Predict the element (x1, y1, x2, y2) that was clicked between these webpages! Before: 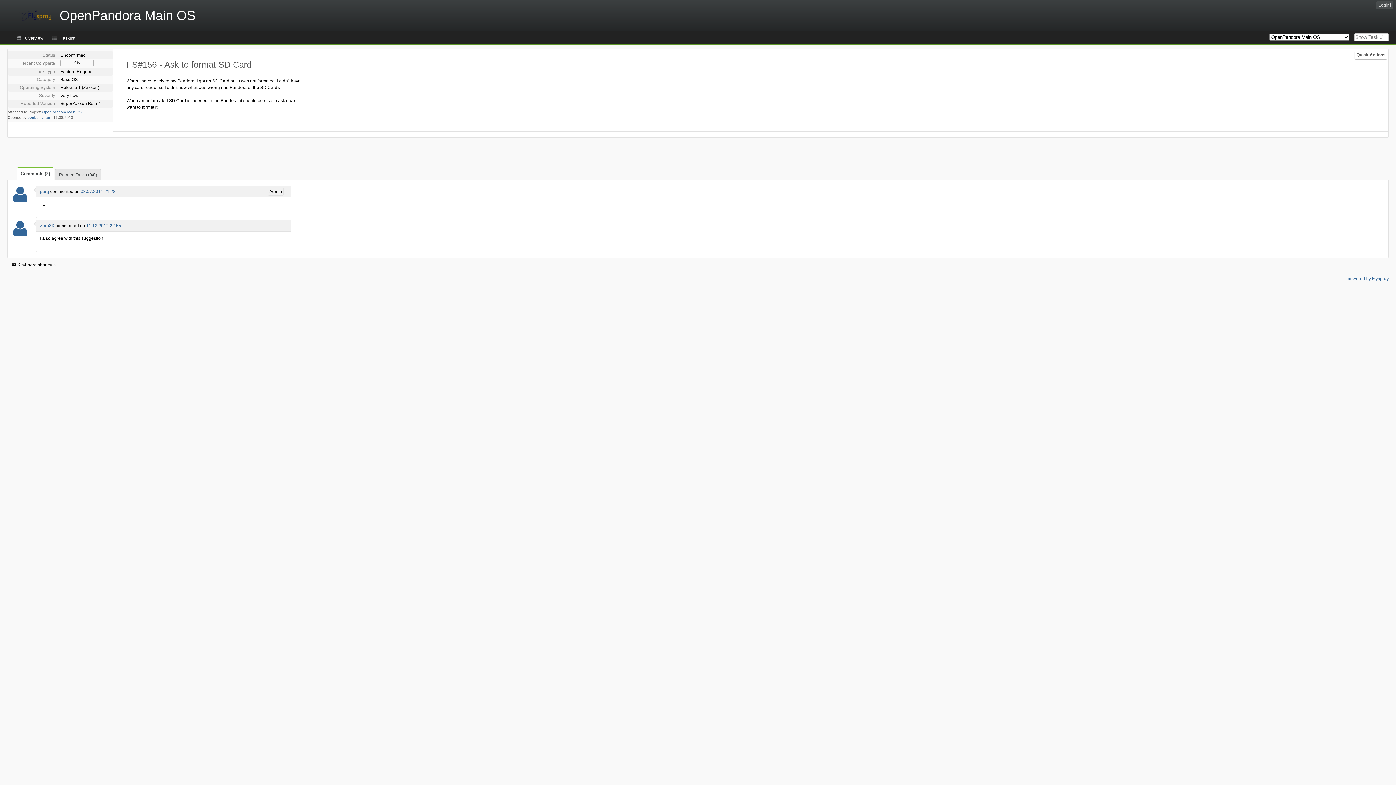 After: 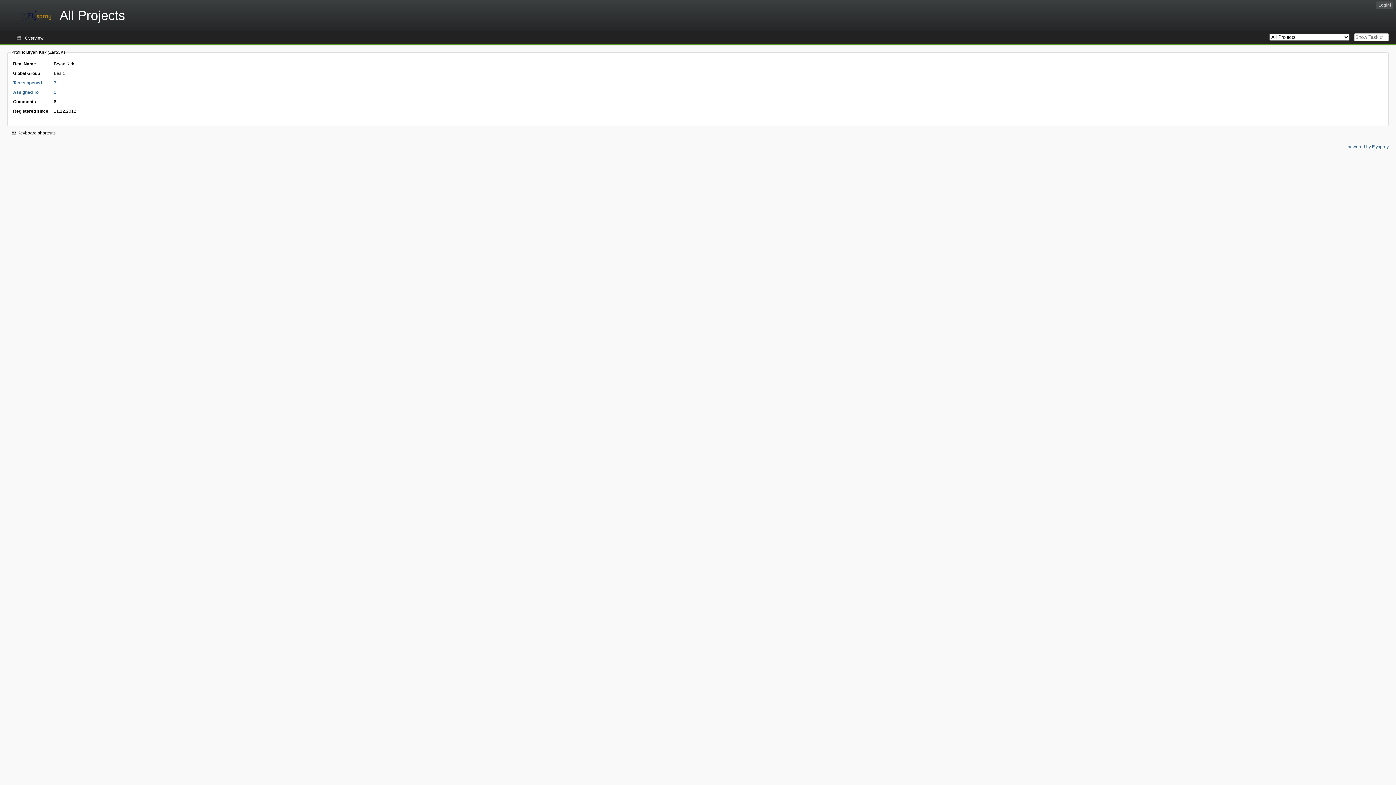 Action: bbox: (40, 223, 54, 228) label: Zero3K